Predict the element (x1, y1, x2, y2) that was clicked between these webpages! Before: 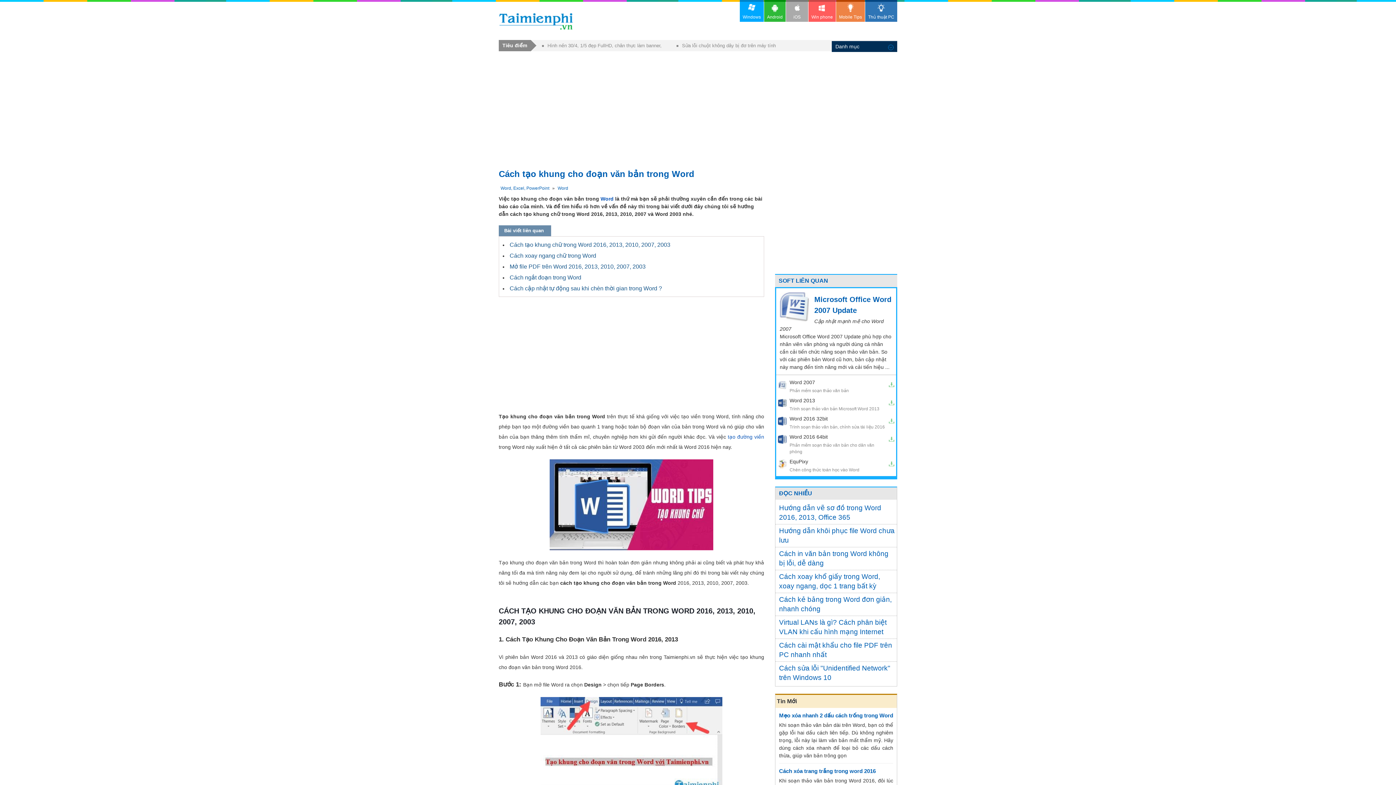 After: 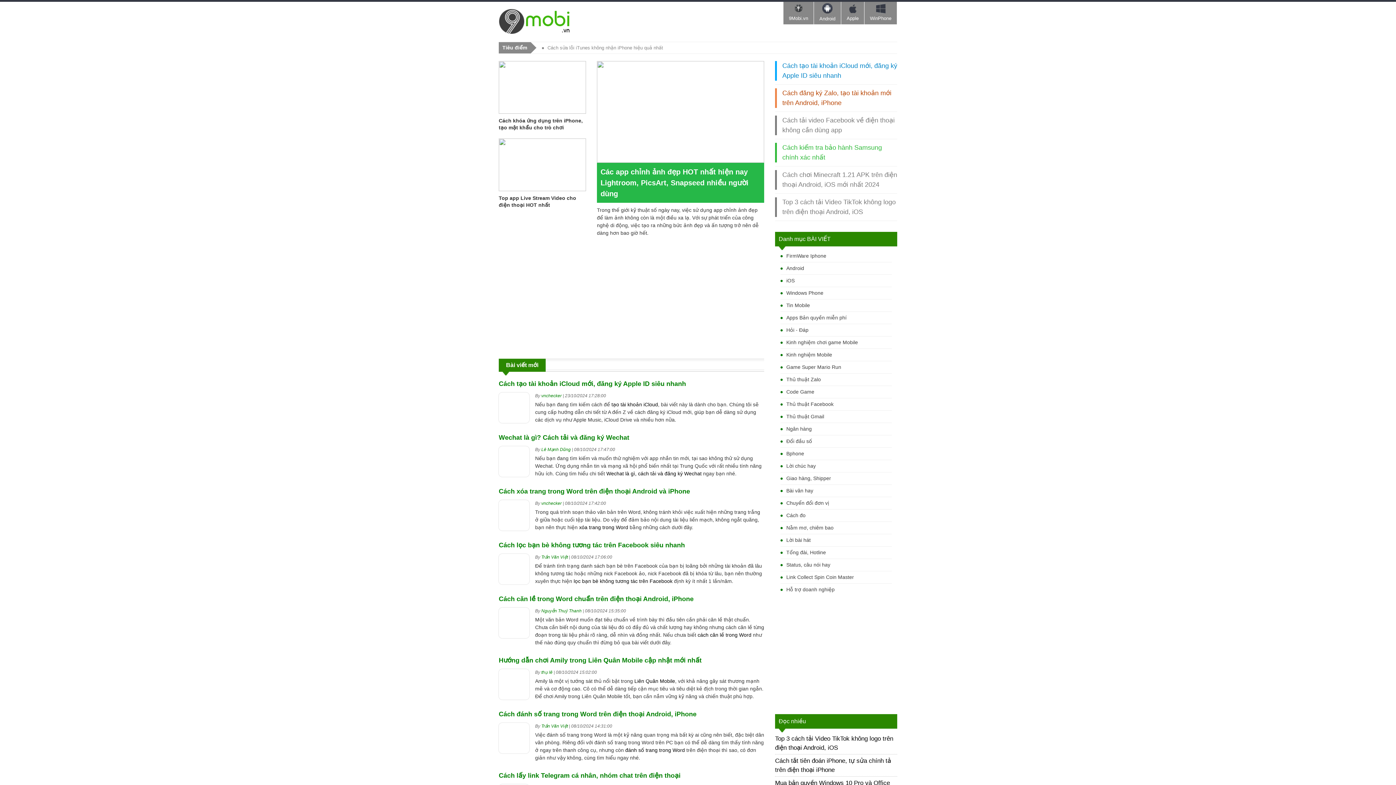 Action: label:  
Mobile Tips bbox: (836, 0, 865, 21)